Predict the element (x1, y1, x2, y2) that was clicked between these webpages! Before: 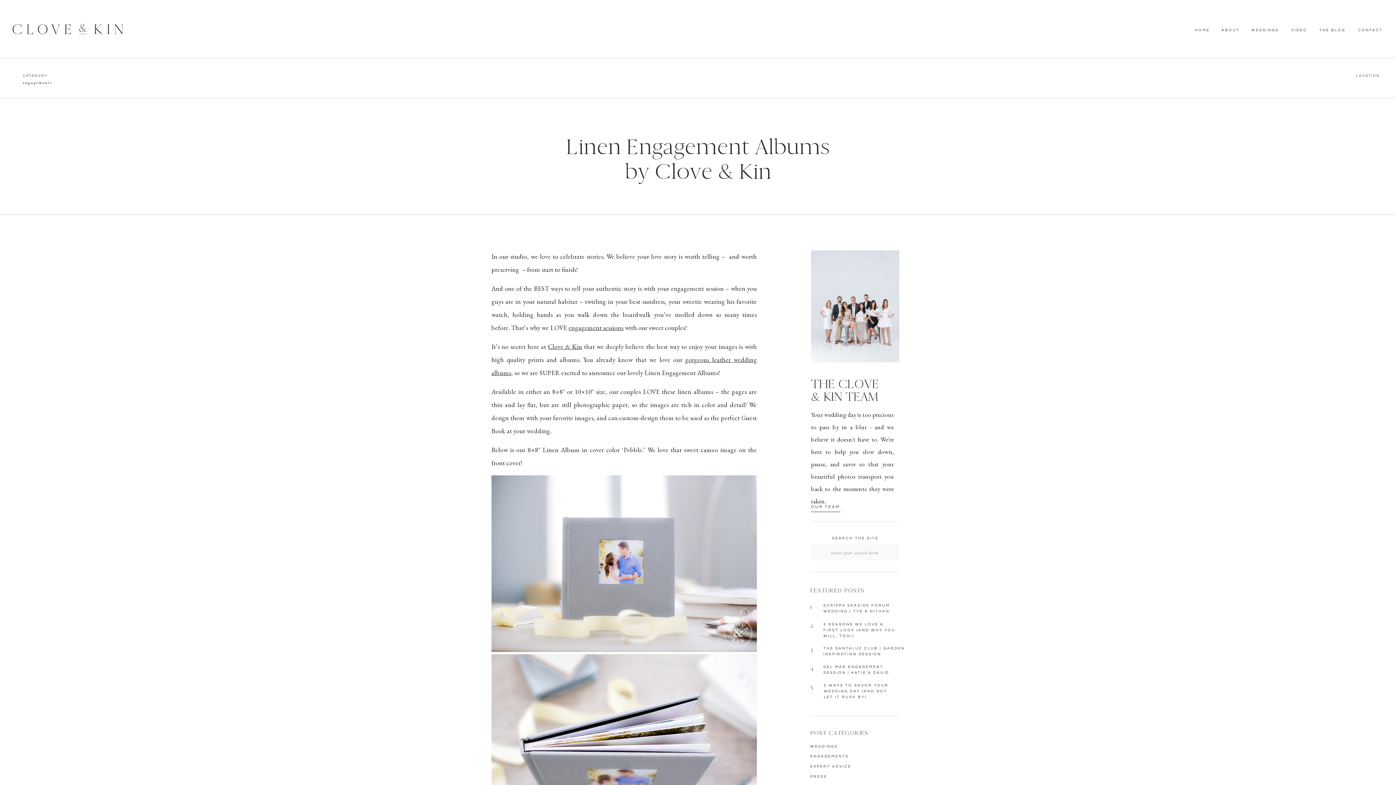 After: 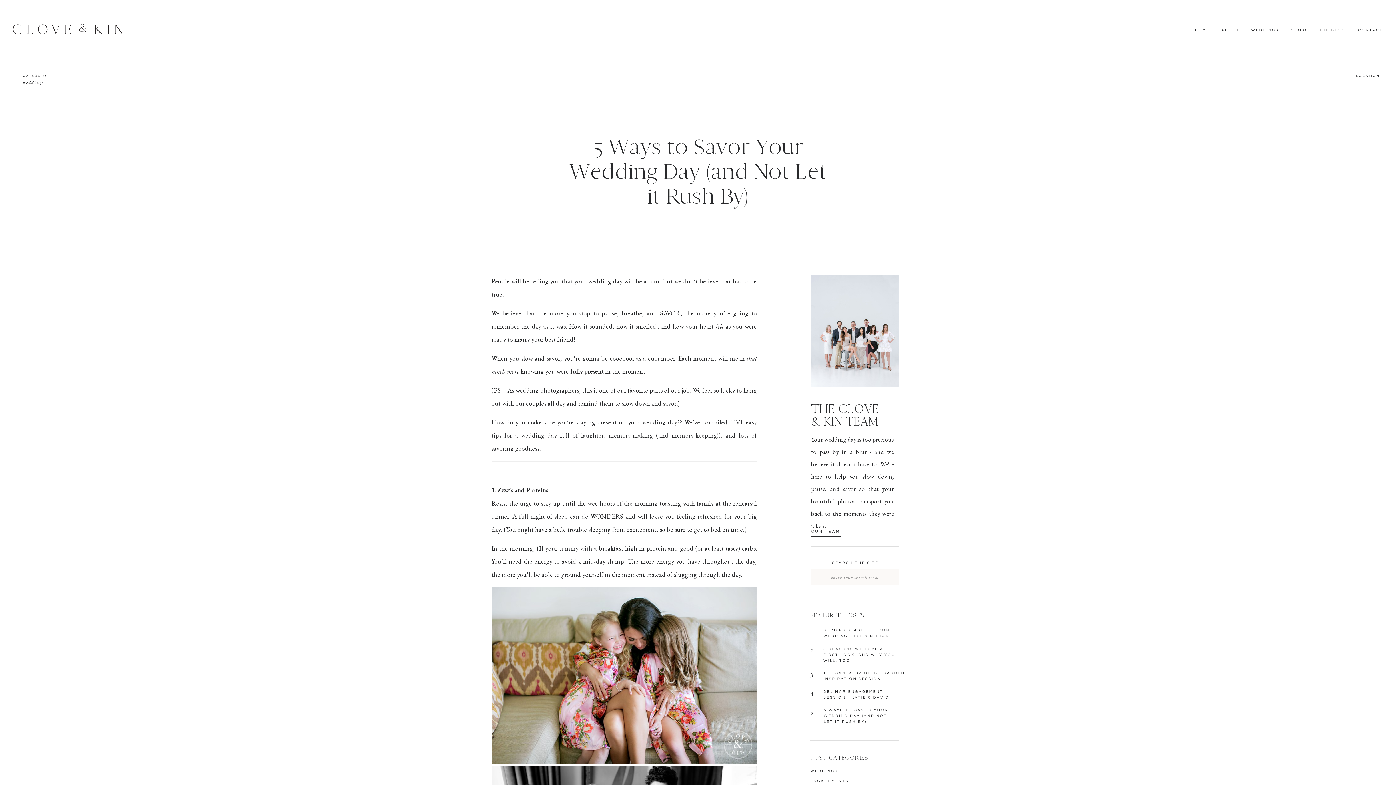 Action: label: 5 WAYS TO SAVOR YOUR WEDDING DAY (AND NOT LET IT RUSH BY) bbox: (824, 682, 897, 697)